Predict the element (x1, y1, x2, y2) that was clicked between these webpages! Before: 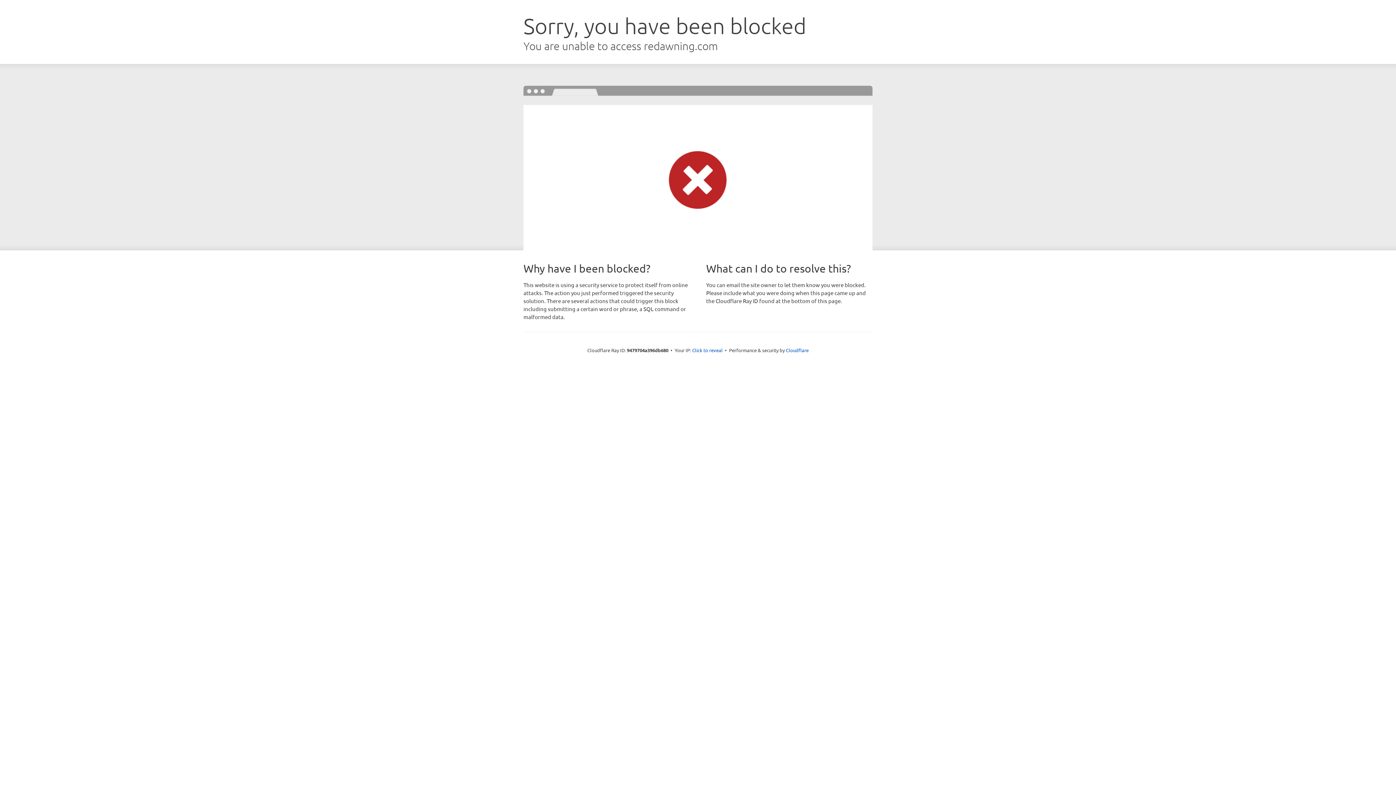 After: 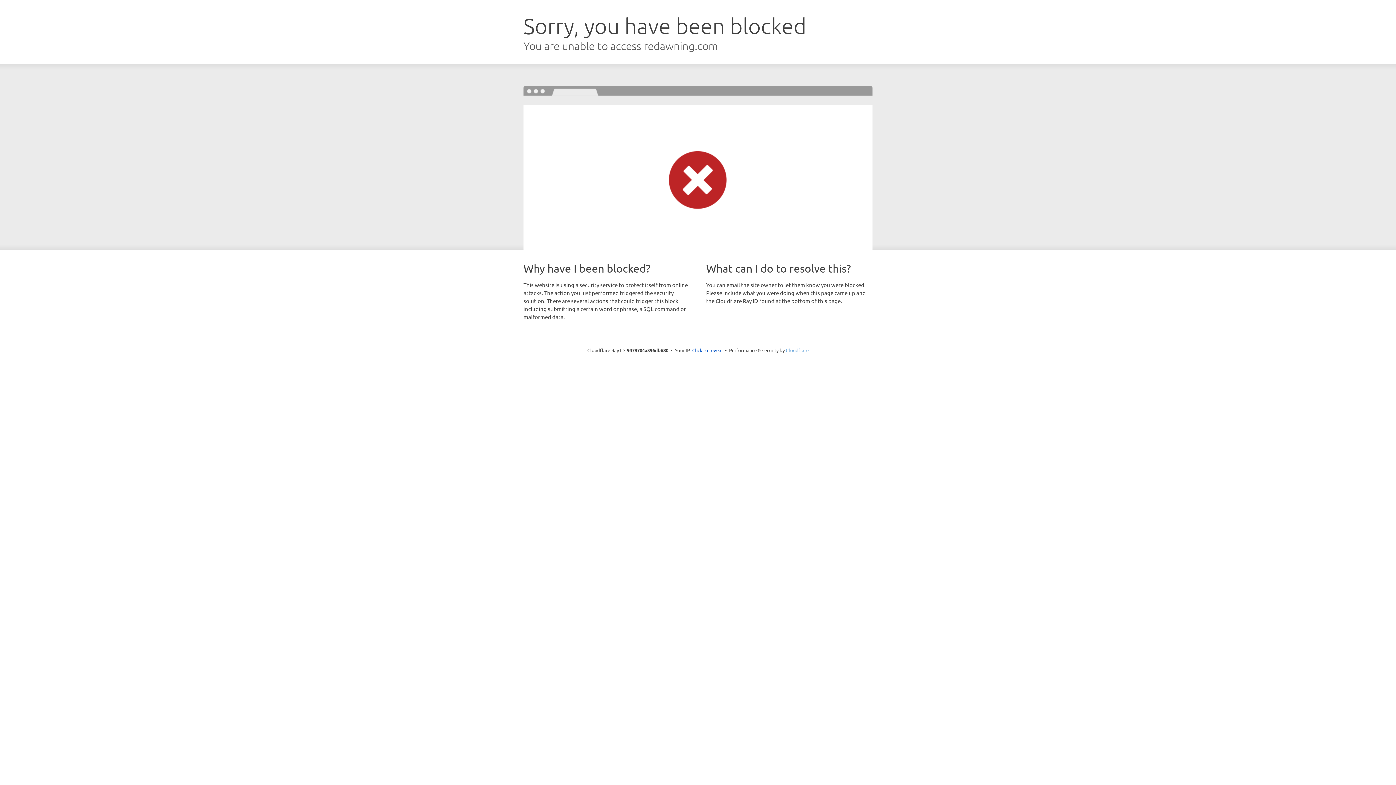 Action: bbox: (786, 347, 808, 353) label: Cloudflare